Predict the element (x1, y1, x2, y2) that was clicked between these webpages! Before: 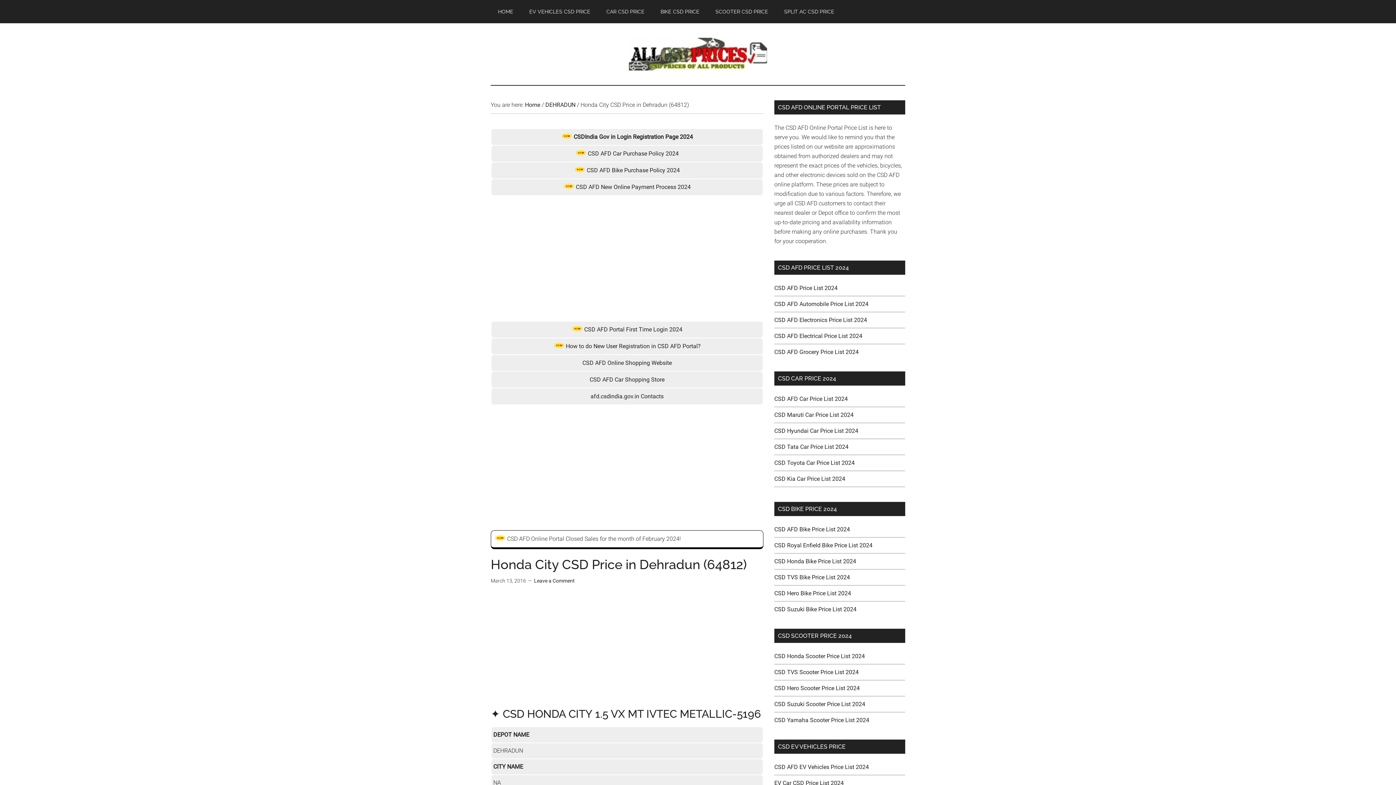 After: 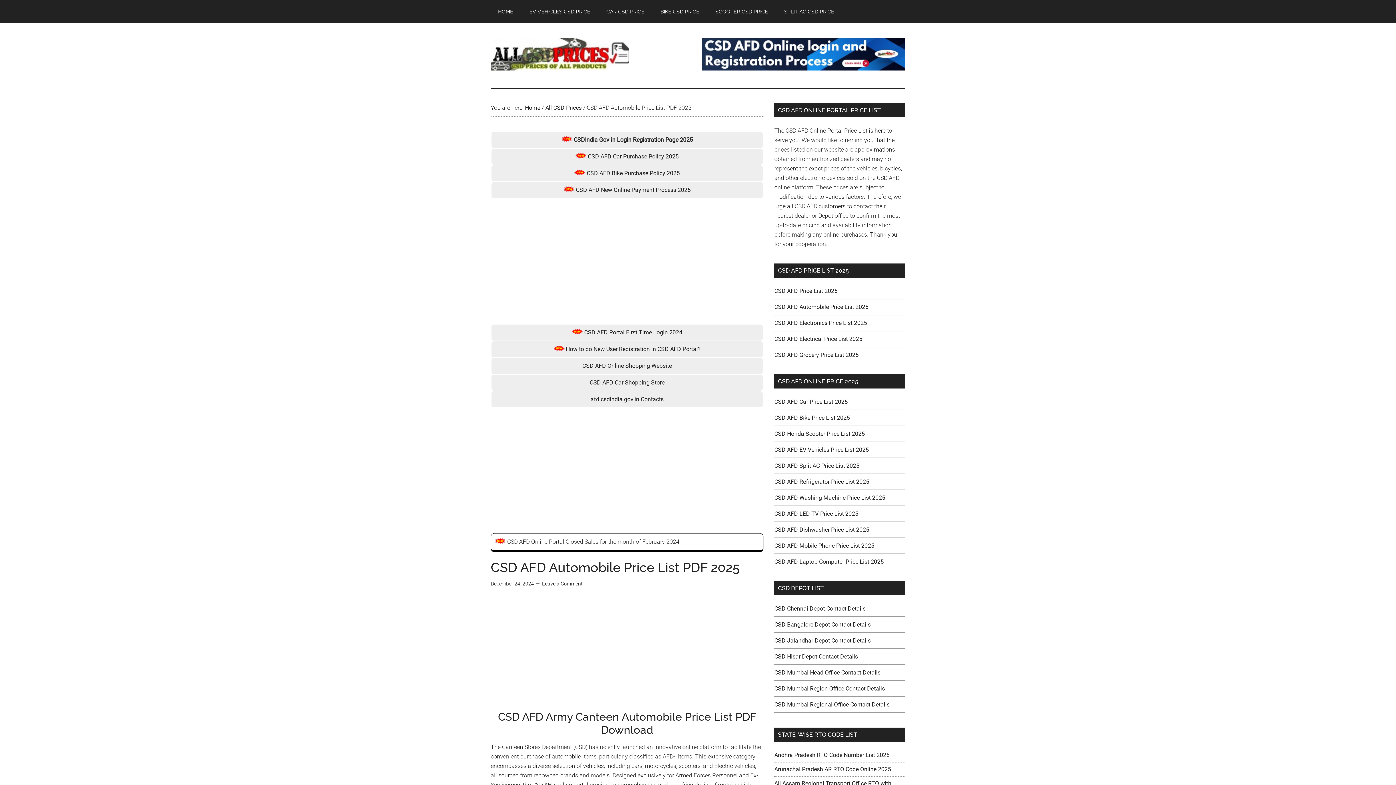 Action: label: CSD AFD Automobile Price List 2024 bbox: (774, 300, 868, 307)